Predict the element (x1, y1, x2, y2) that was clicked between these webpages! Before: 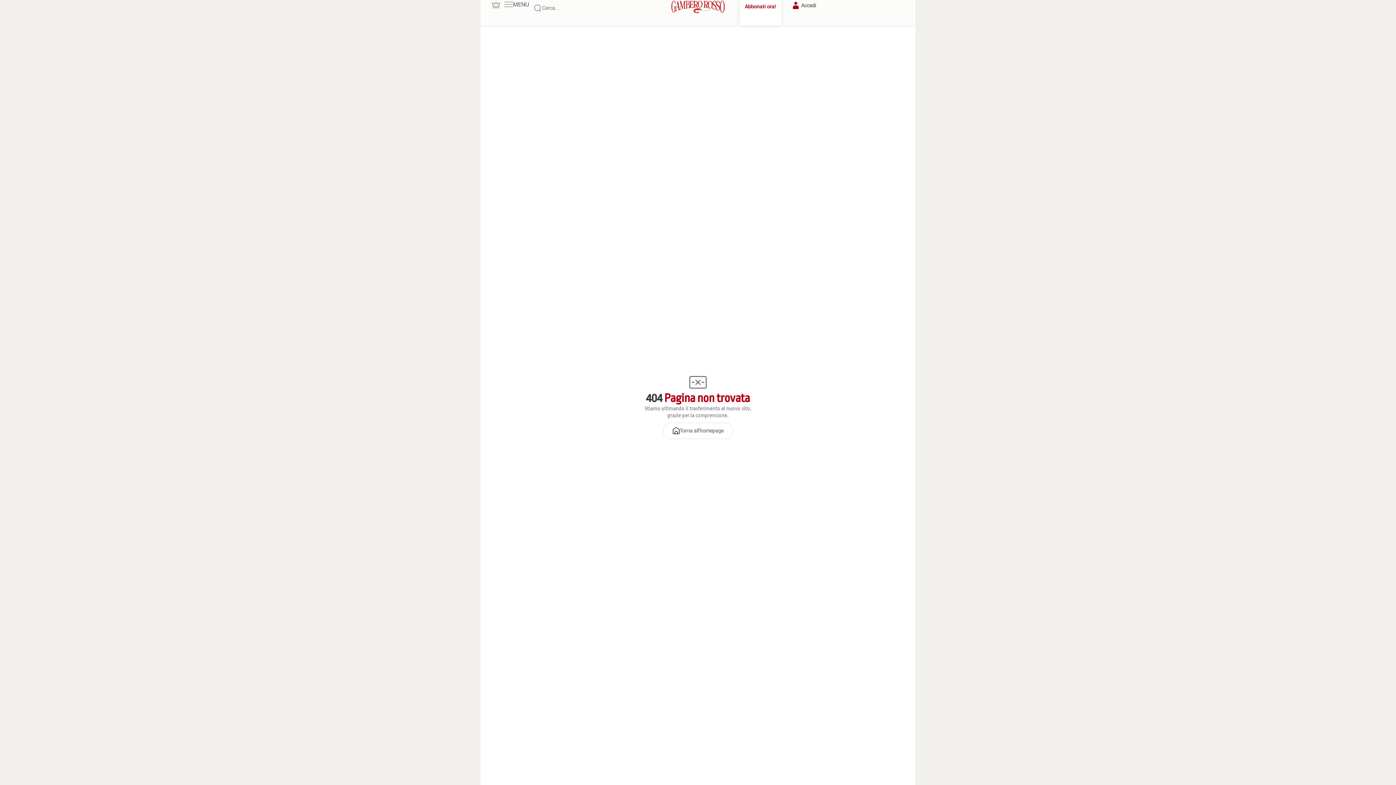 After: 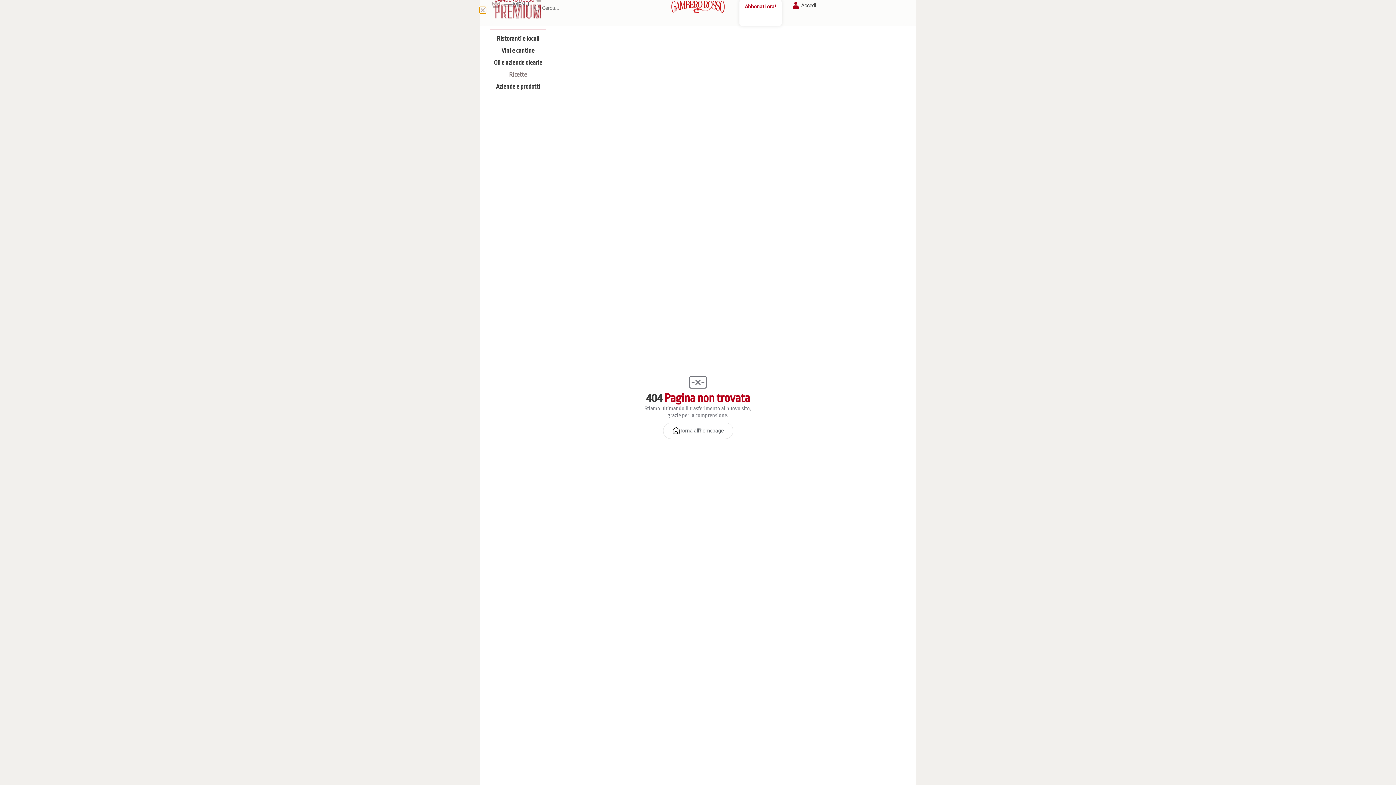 Action: bbox: (491, 0, 501, 9)